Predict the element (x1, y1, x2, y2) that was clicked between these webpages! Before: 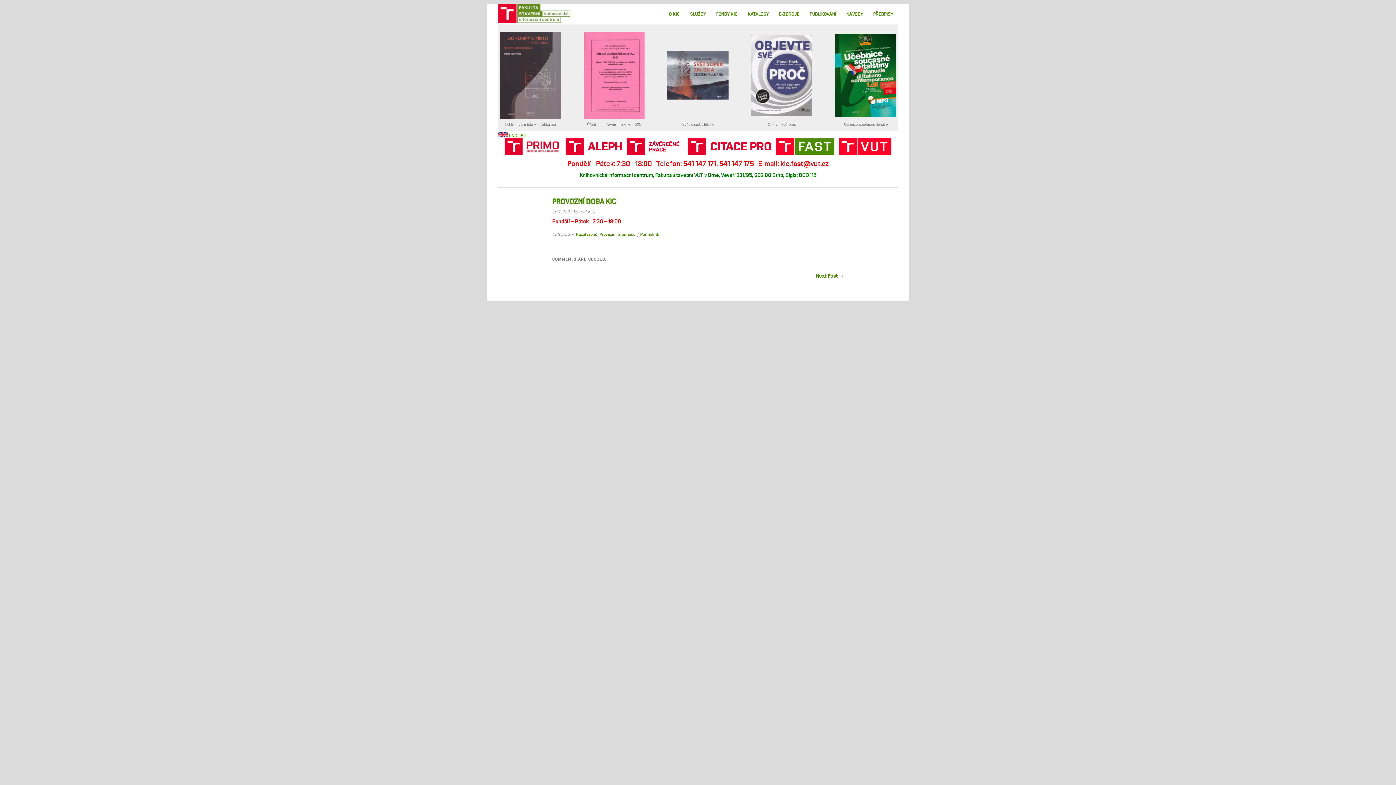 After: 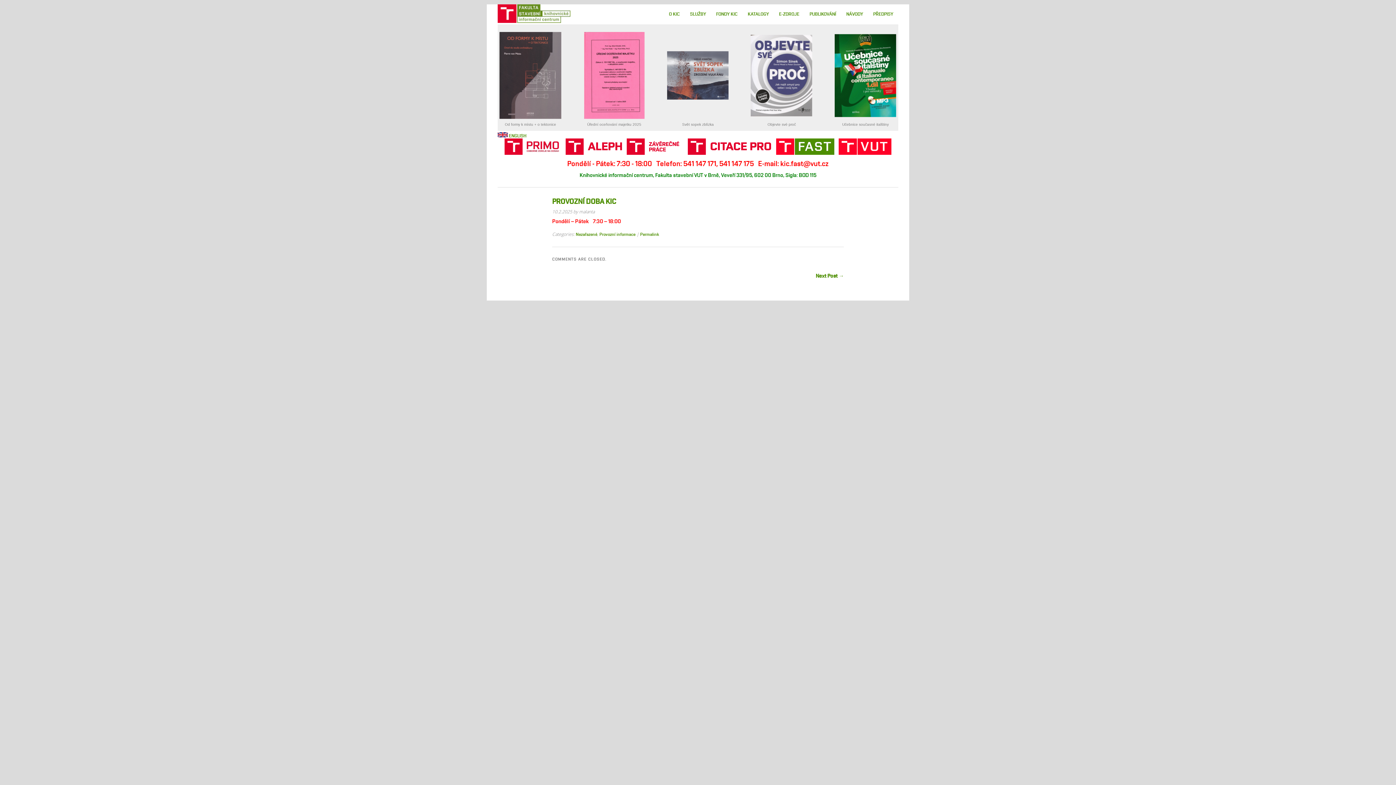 Action: bbox: (640, 231, 659, 237) label: Permalink